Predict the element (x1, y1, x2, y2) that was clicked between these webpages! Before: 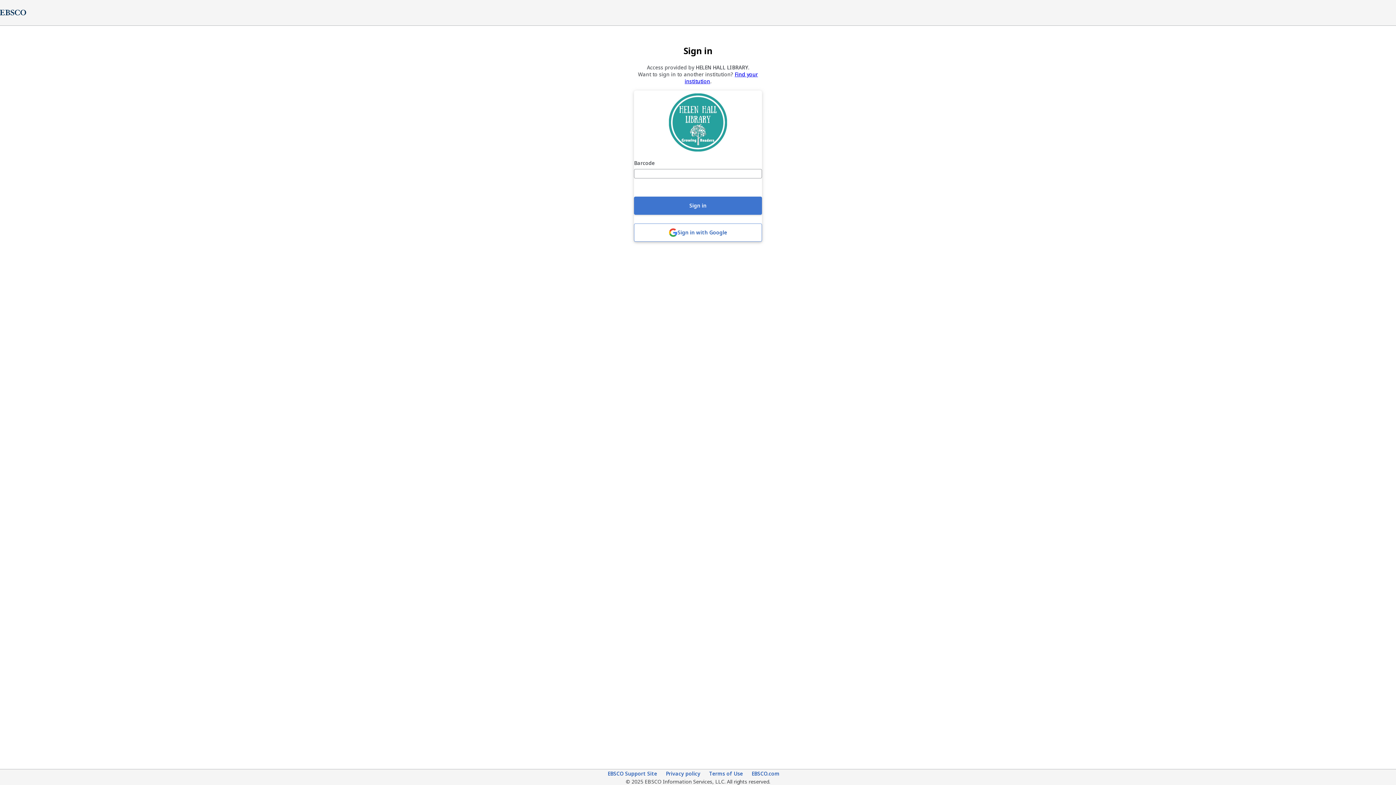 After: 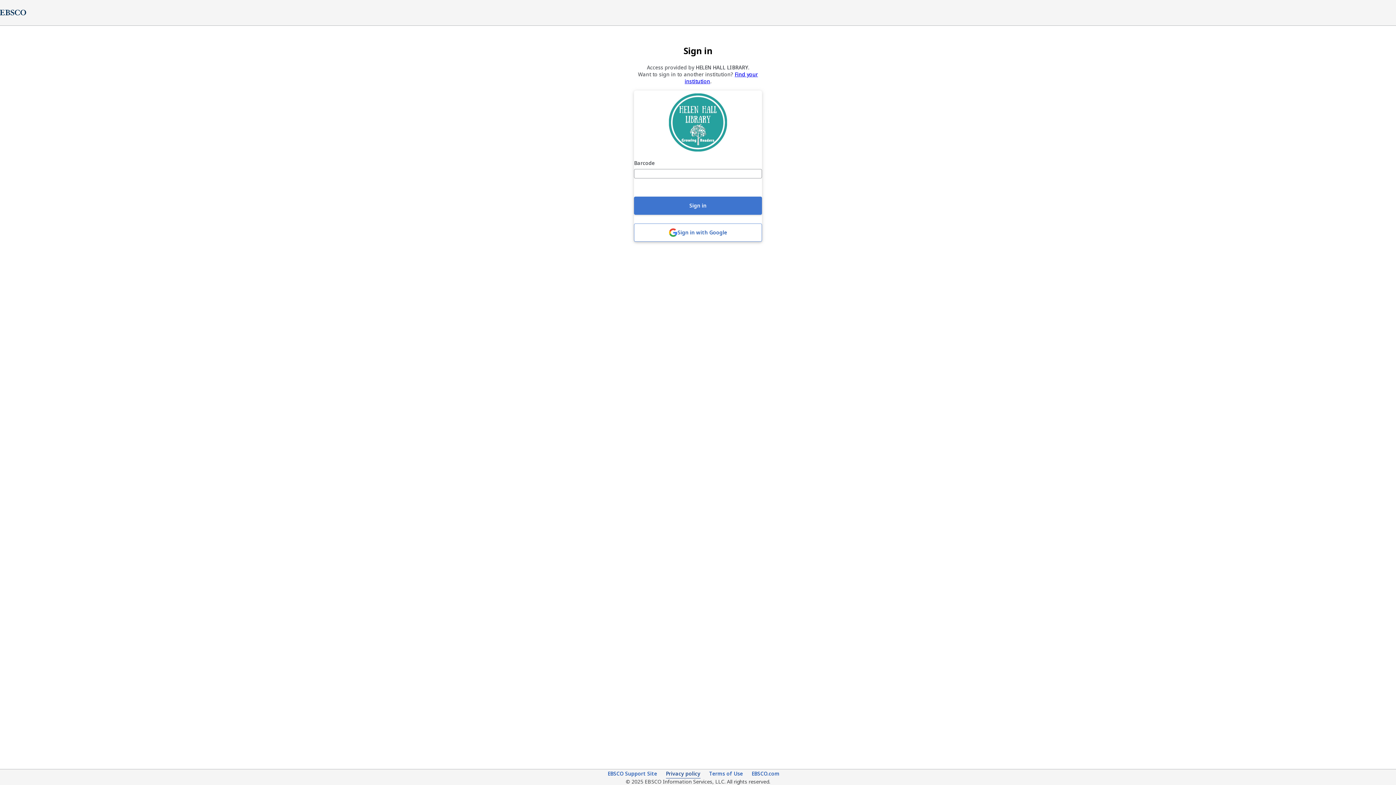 Action: label: Privacy policy (opens in new tab) bbox: (666, 770, 700, 778)